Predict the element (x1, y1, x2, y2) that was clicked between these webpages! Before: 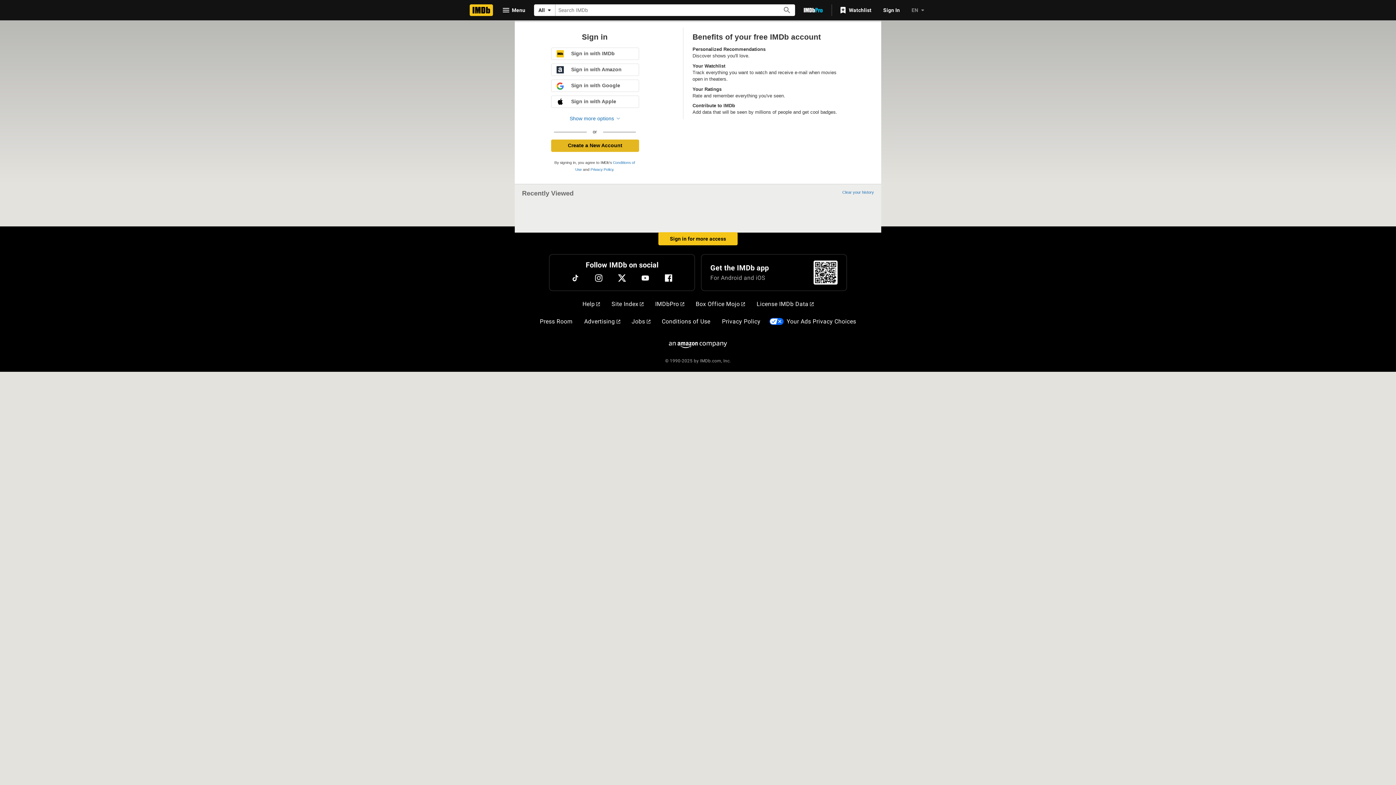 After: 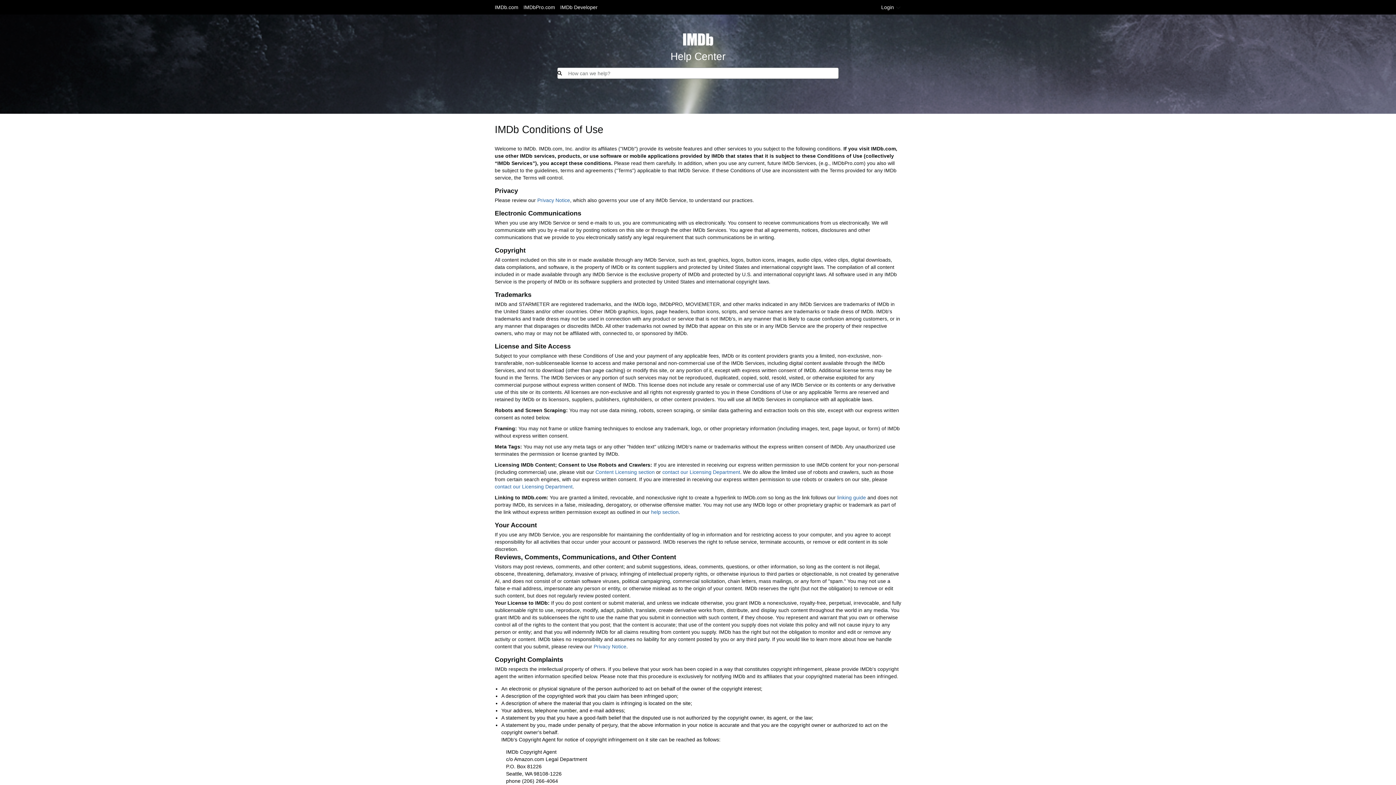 Action: bbox: (659, 314, 713, 329) label: Conditions of Use